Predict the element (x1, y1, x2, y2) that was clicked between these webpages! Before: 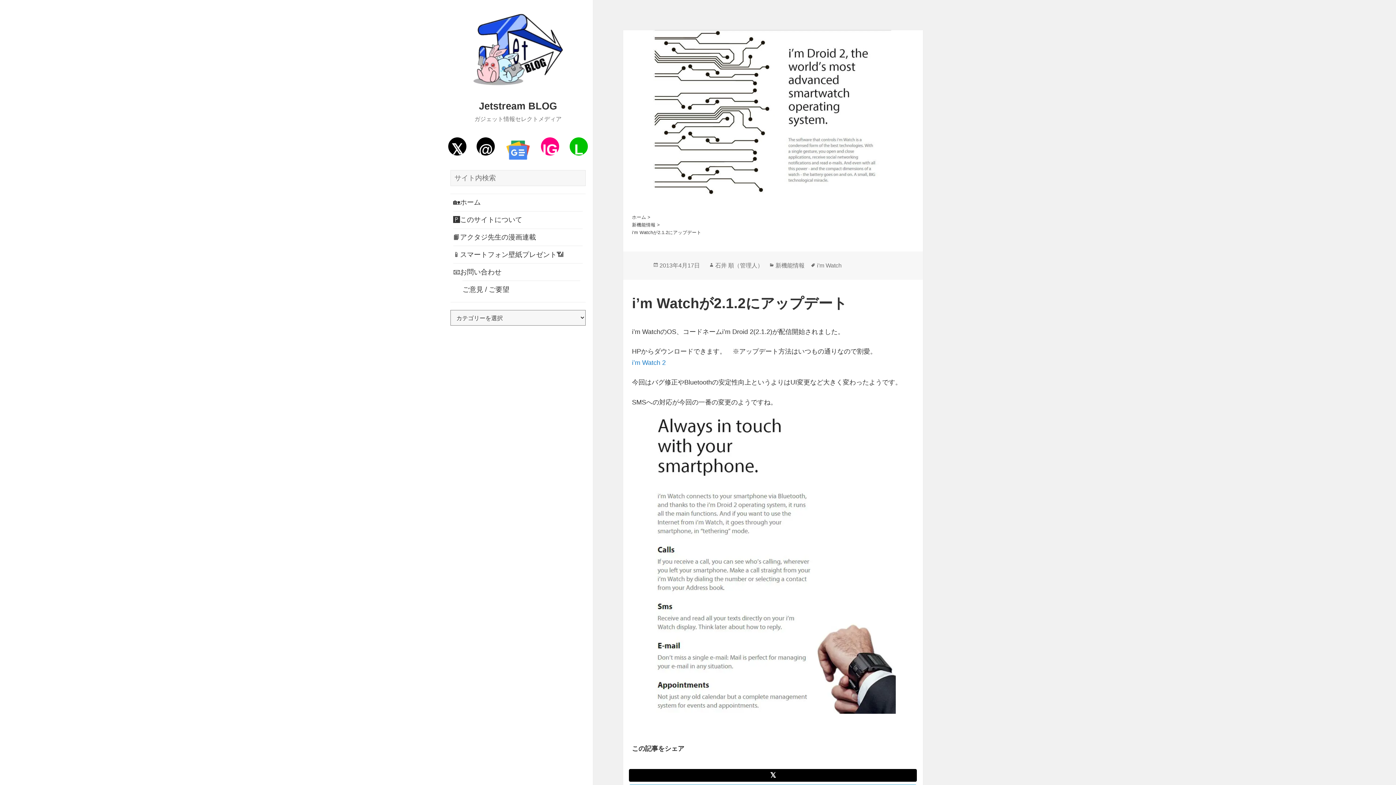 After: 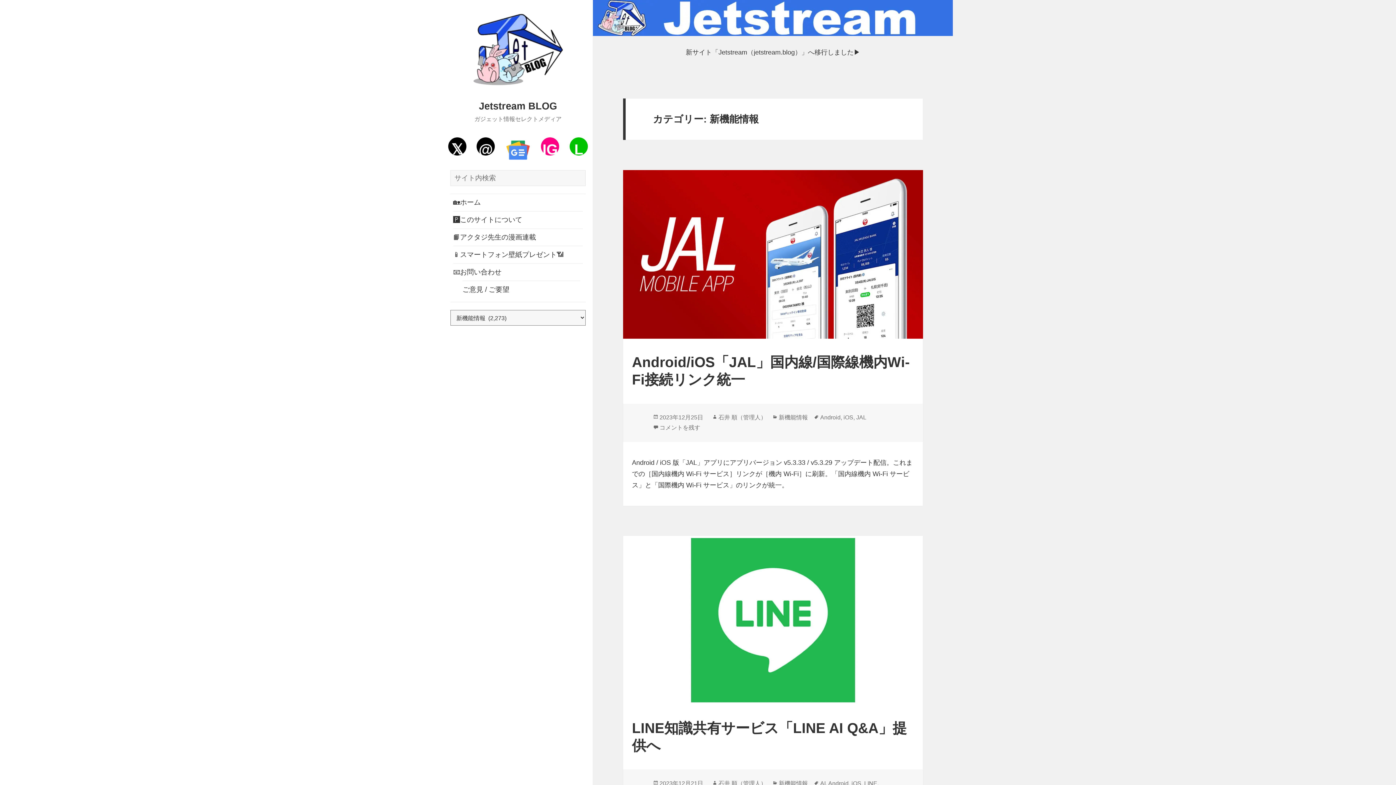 Action: label: 新機能情報  bbox: (632, 222, 657, 227)